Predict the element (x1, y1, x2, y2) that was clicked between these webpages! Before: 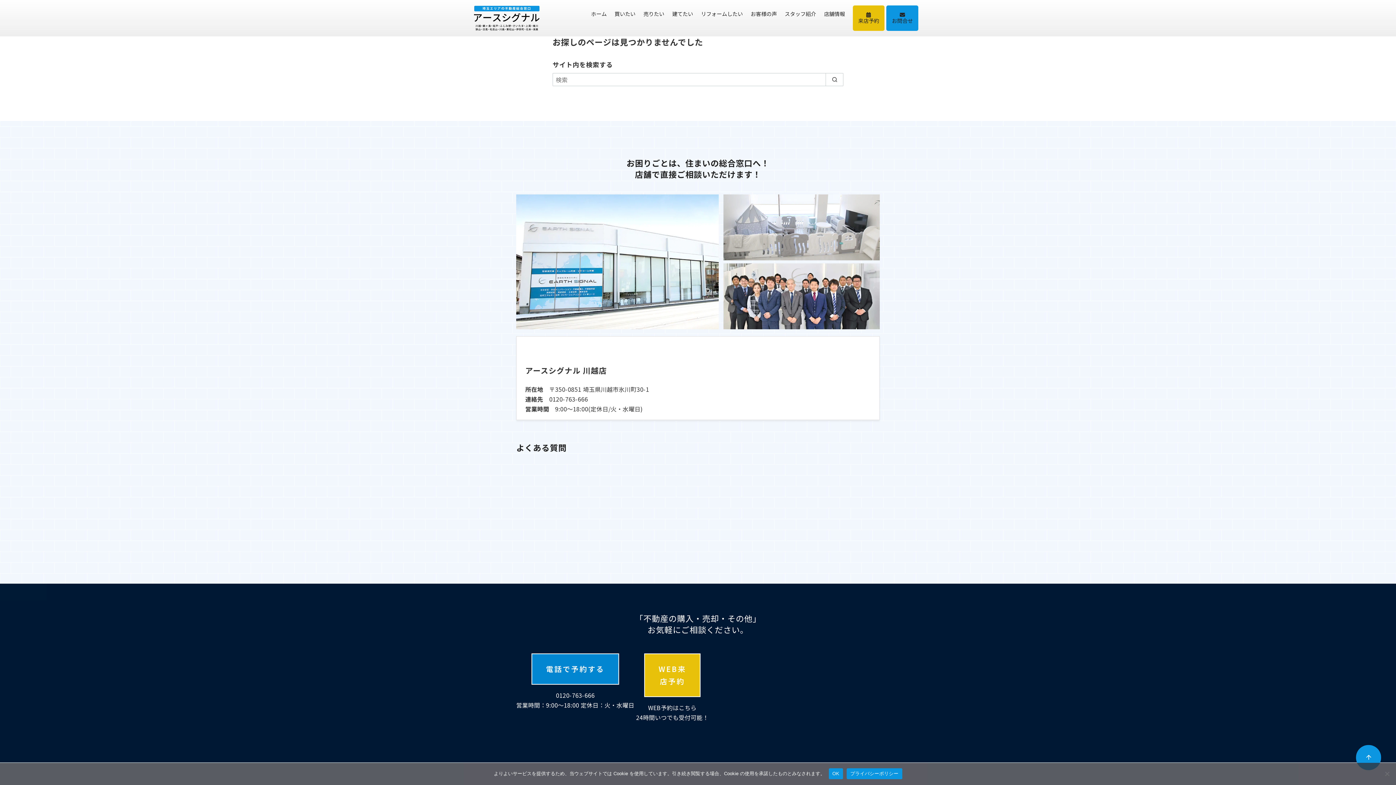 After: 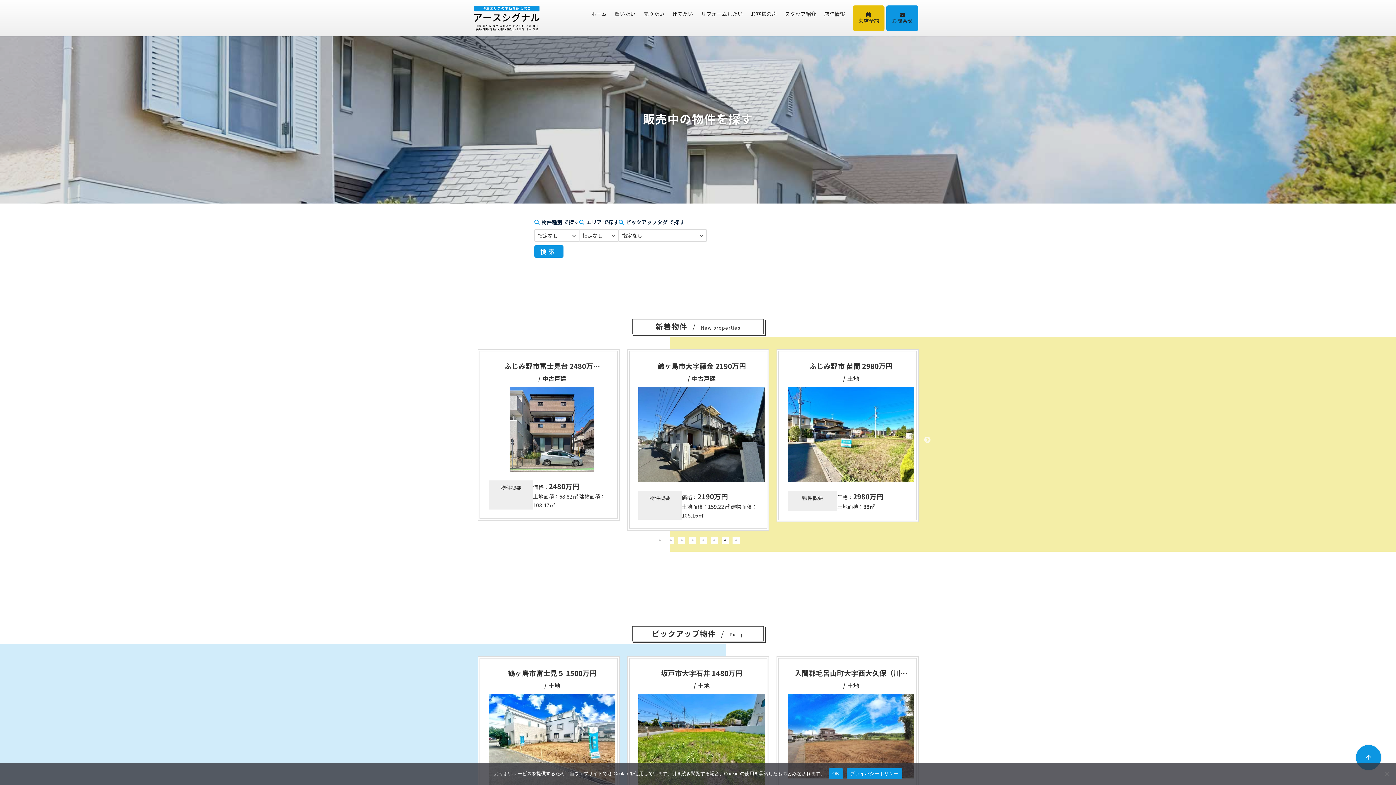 Action: bbox: (614, 5, 635, 22) label: 買いたい